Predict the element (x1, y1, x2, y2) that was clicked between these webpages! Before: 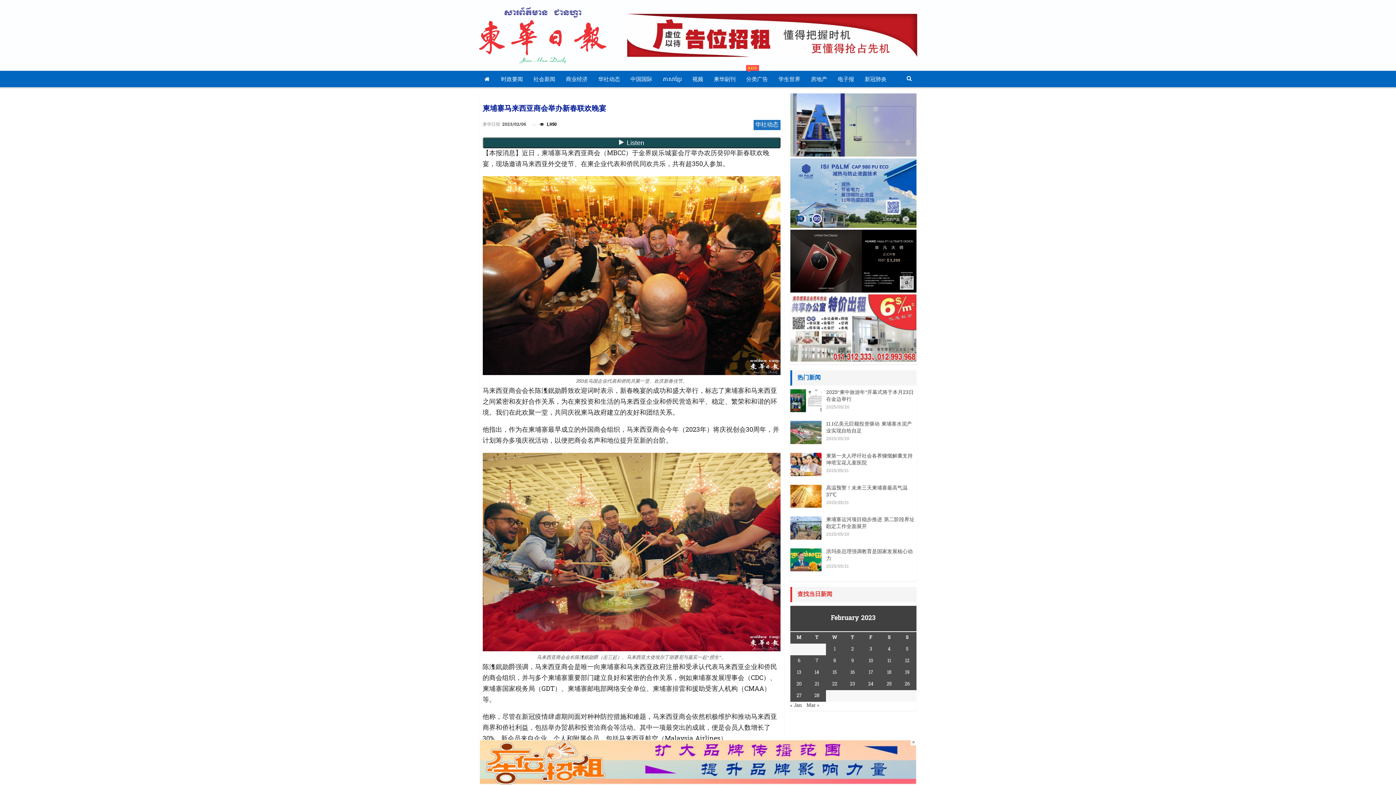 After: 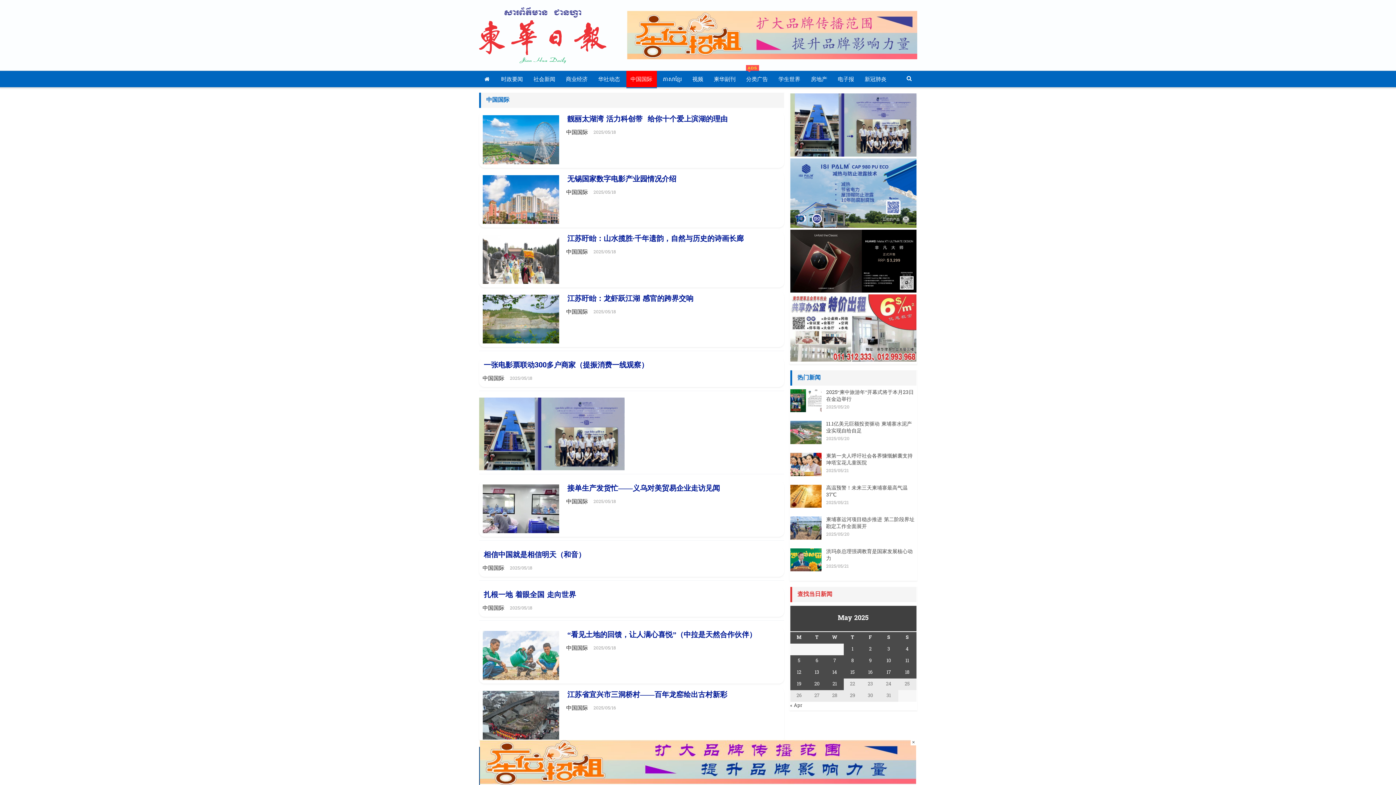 Action: bbox: (626, 70, 656, 88) label: 中国国际